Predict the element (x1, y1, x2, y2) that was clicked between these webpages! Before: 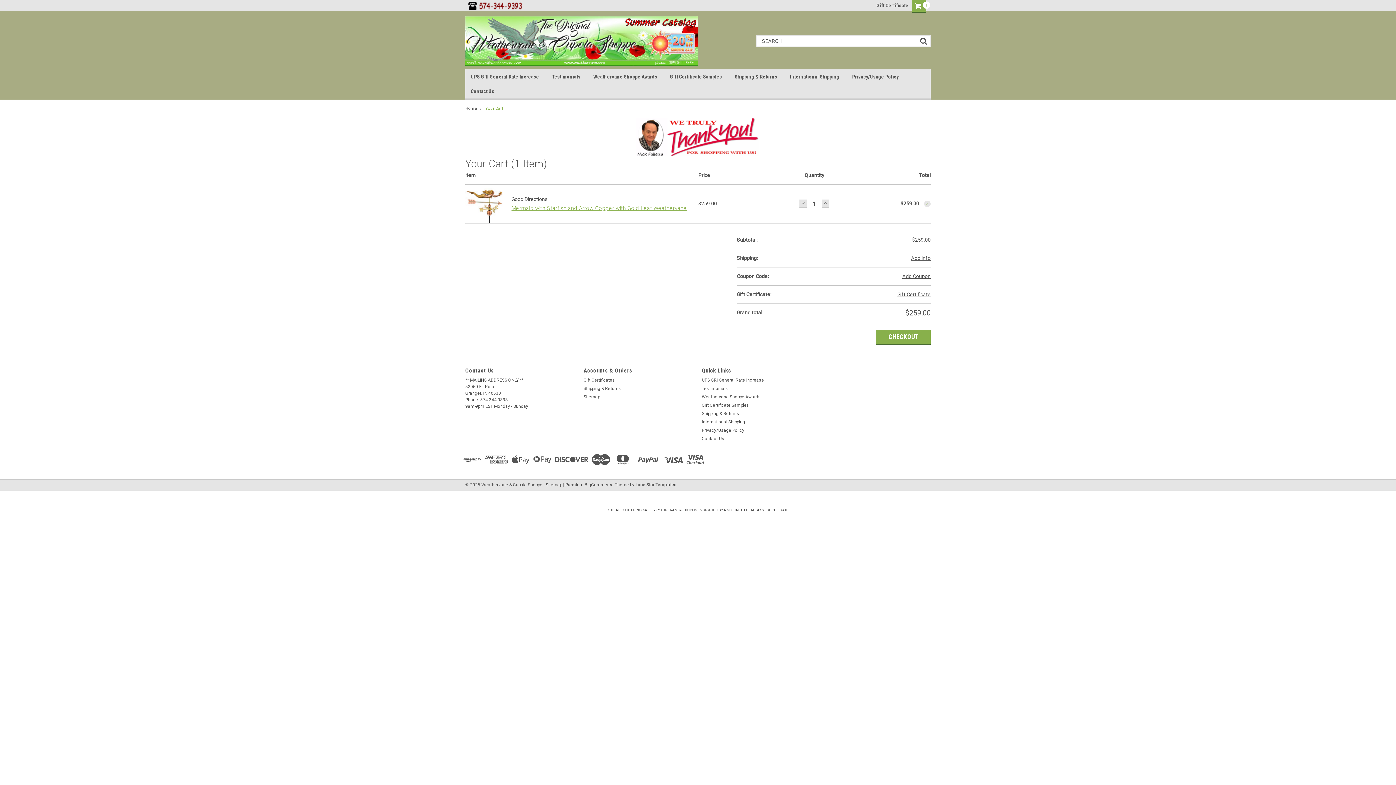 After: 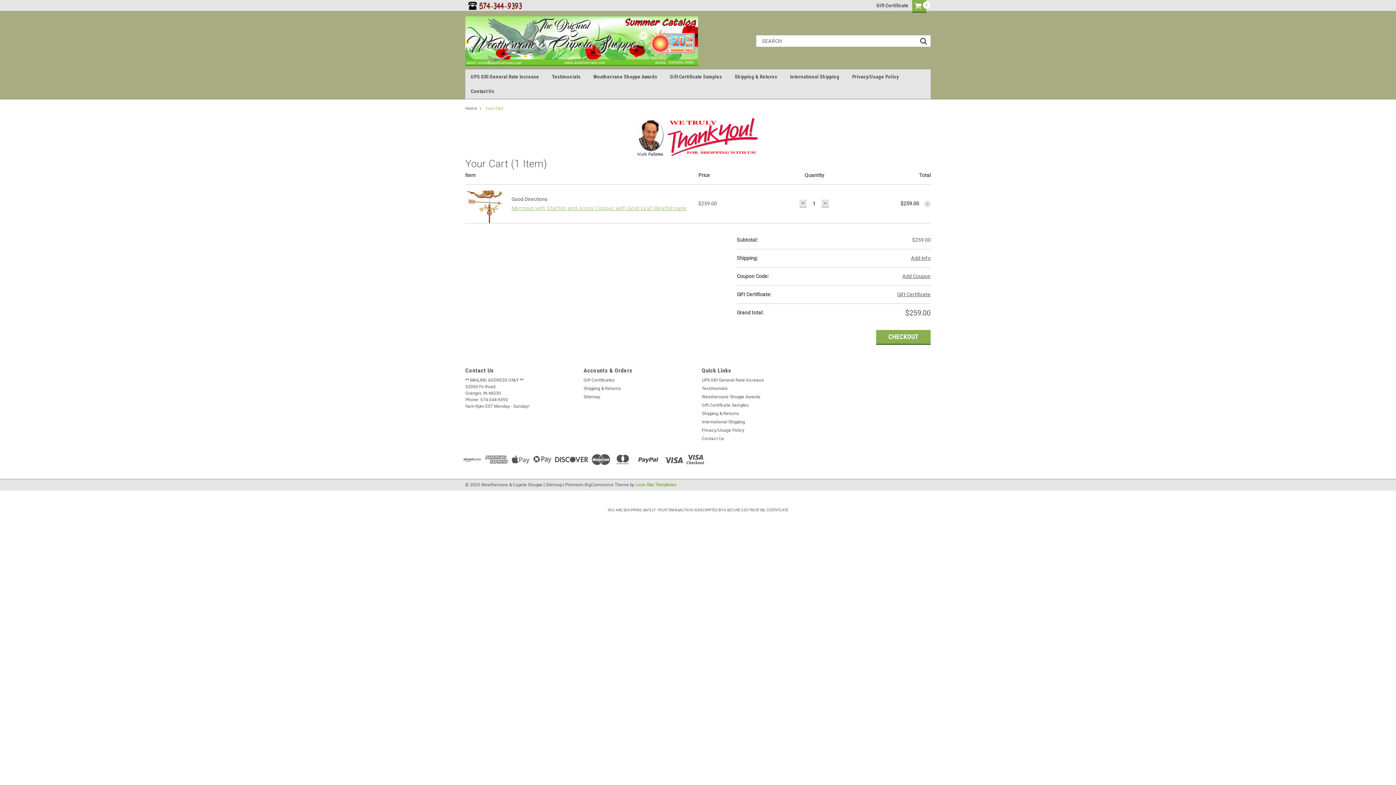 Action: bbox: (635, 482, 676, 487) label: Lone Star Templates